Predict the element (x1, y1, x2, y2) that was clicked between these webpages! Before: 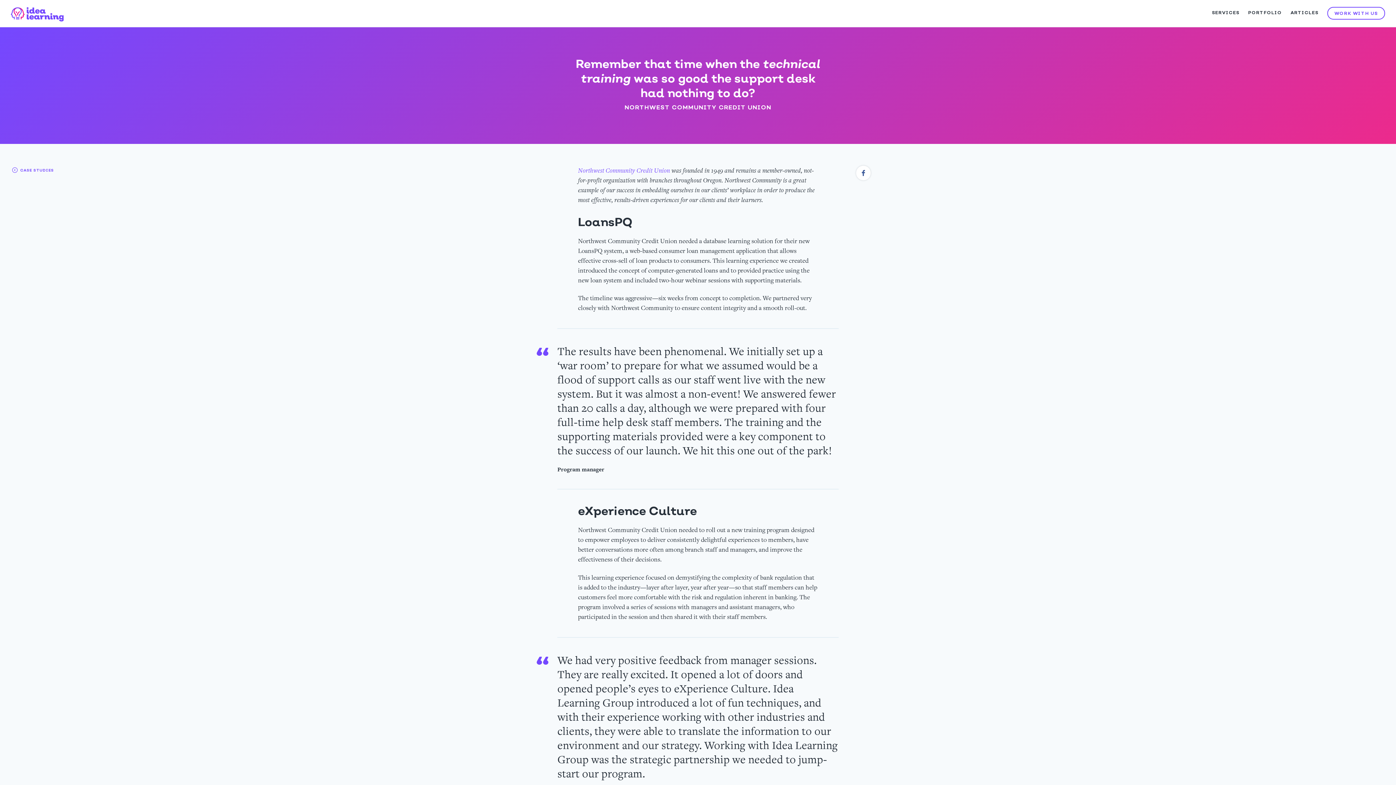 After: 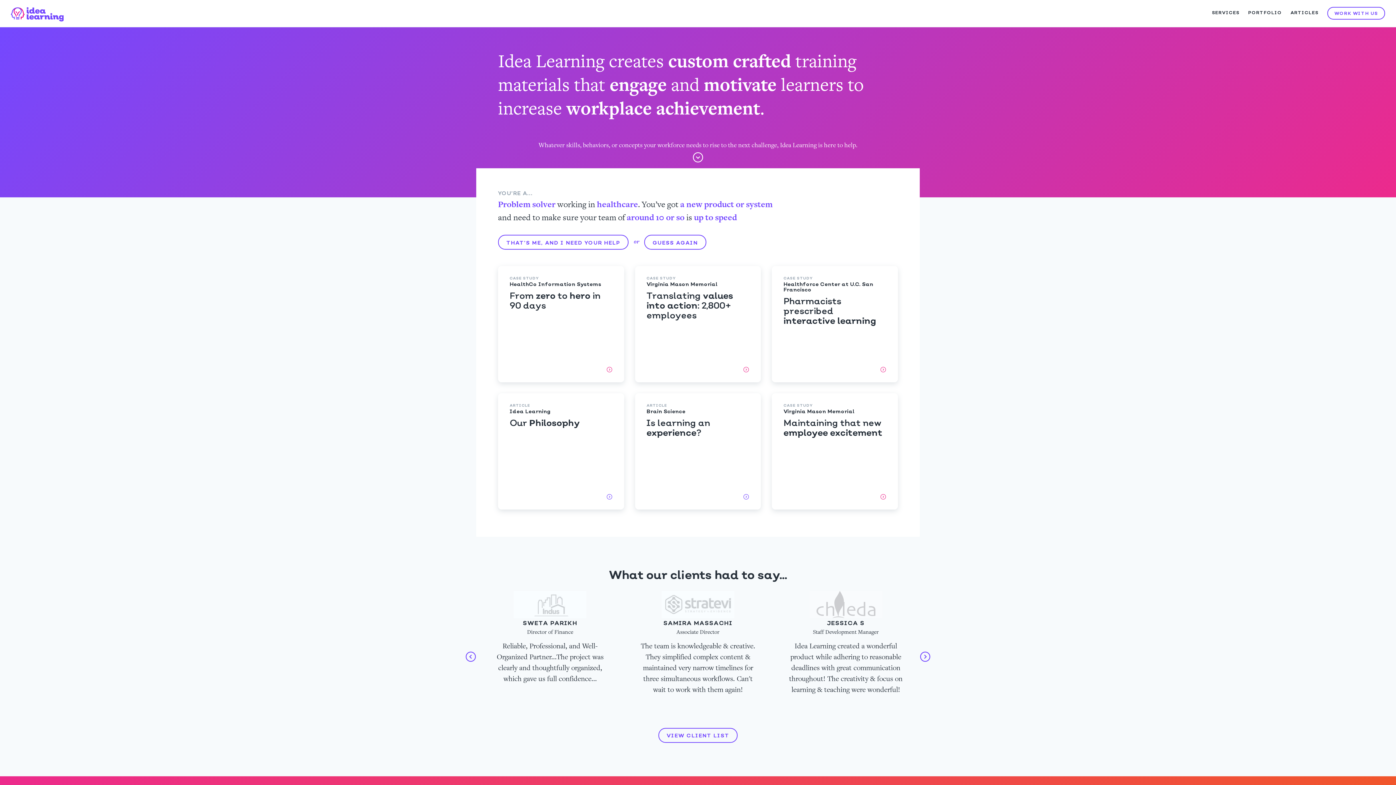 Action: bbox: (10, 5, 64, 21) label: Idea Learning